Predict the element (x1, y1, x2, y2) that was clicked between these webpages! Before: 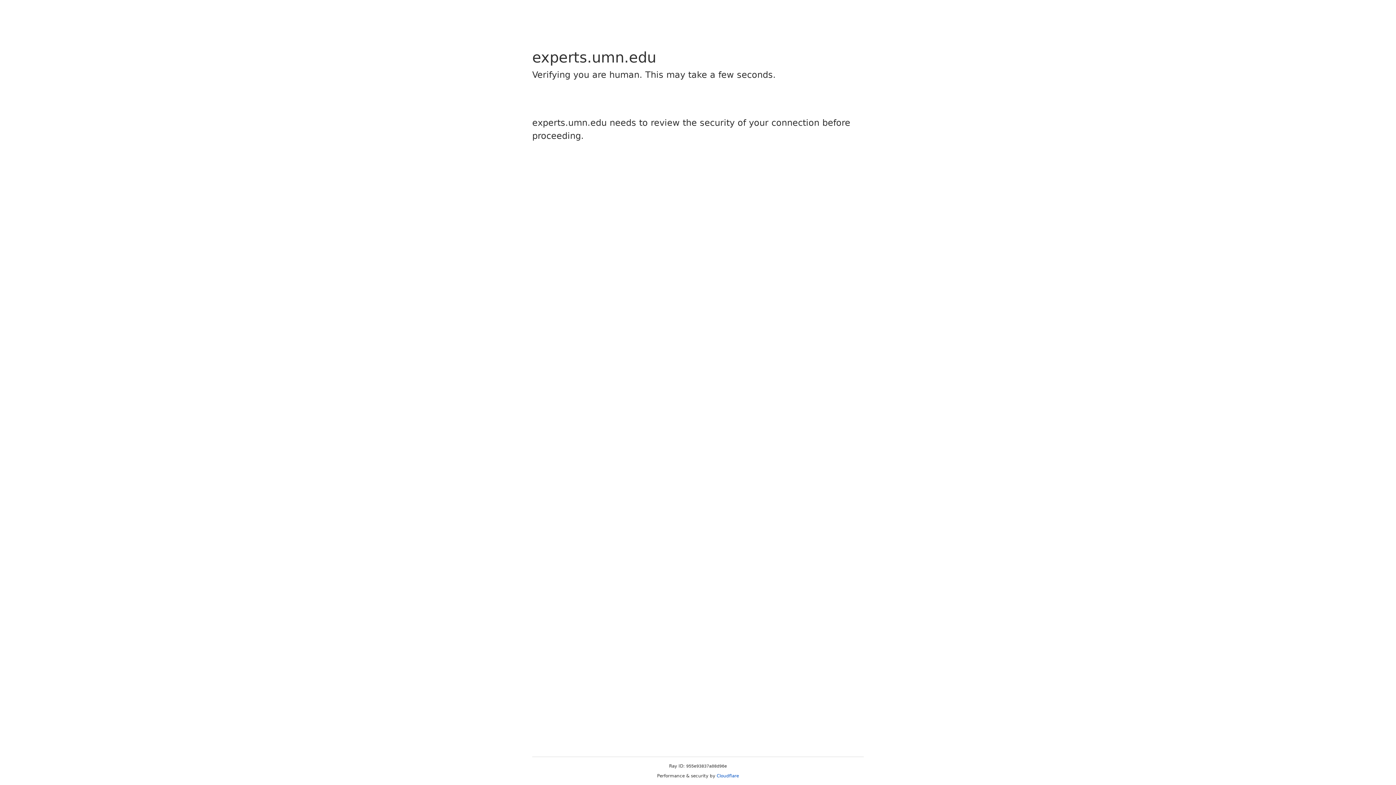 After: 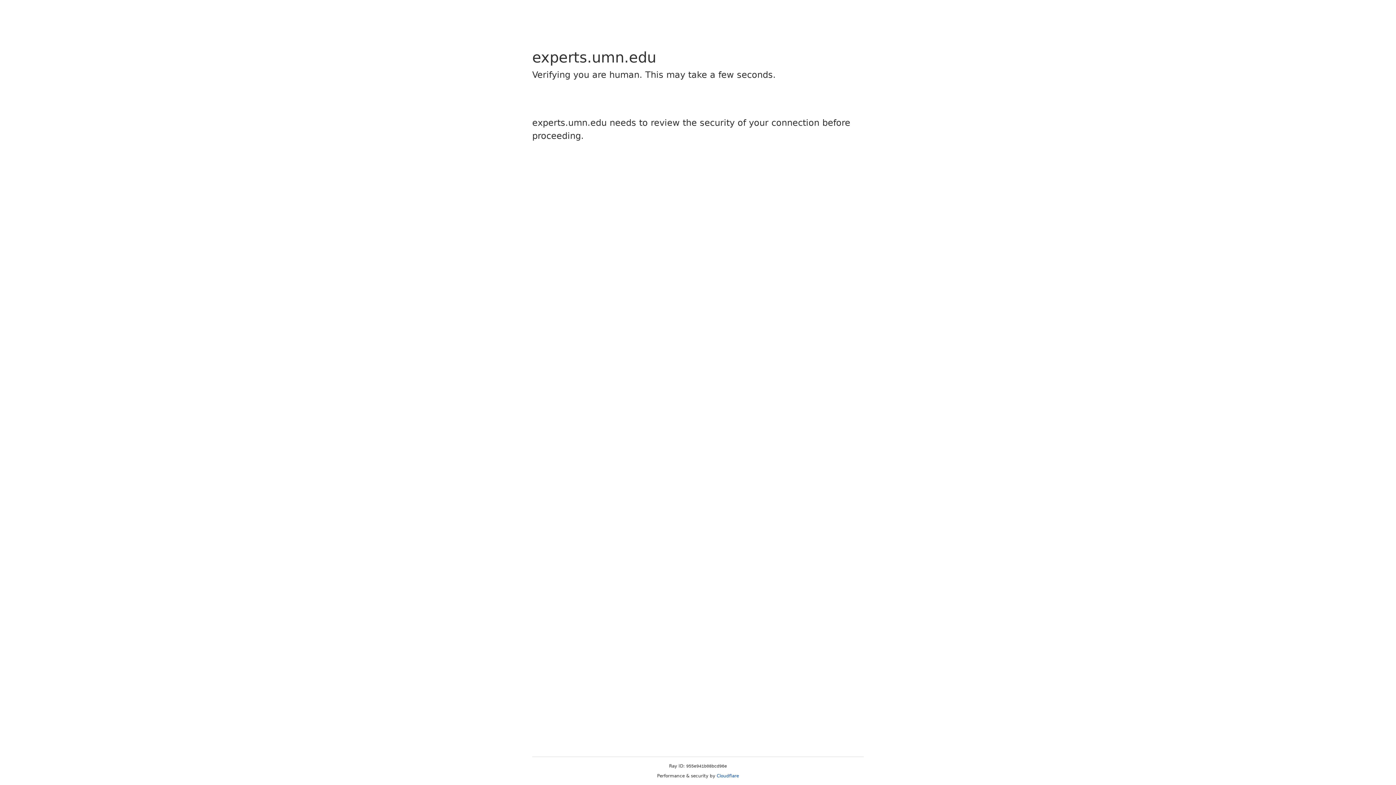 Action: label: Cloudflare bbox: (716, 773, 739, 778)